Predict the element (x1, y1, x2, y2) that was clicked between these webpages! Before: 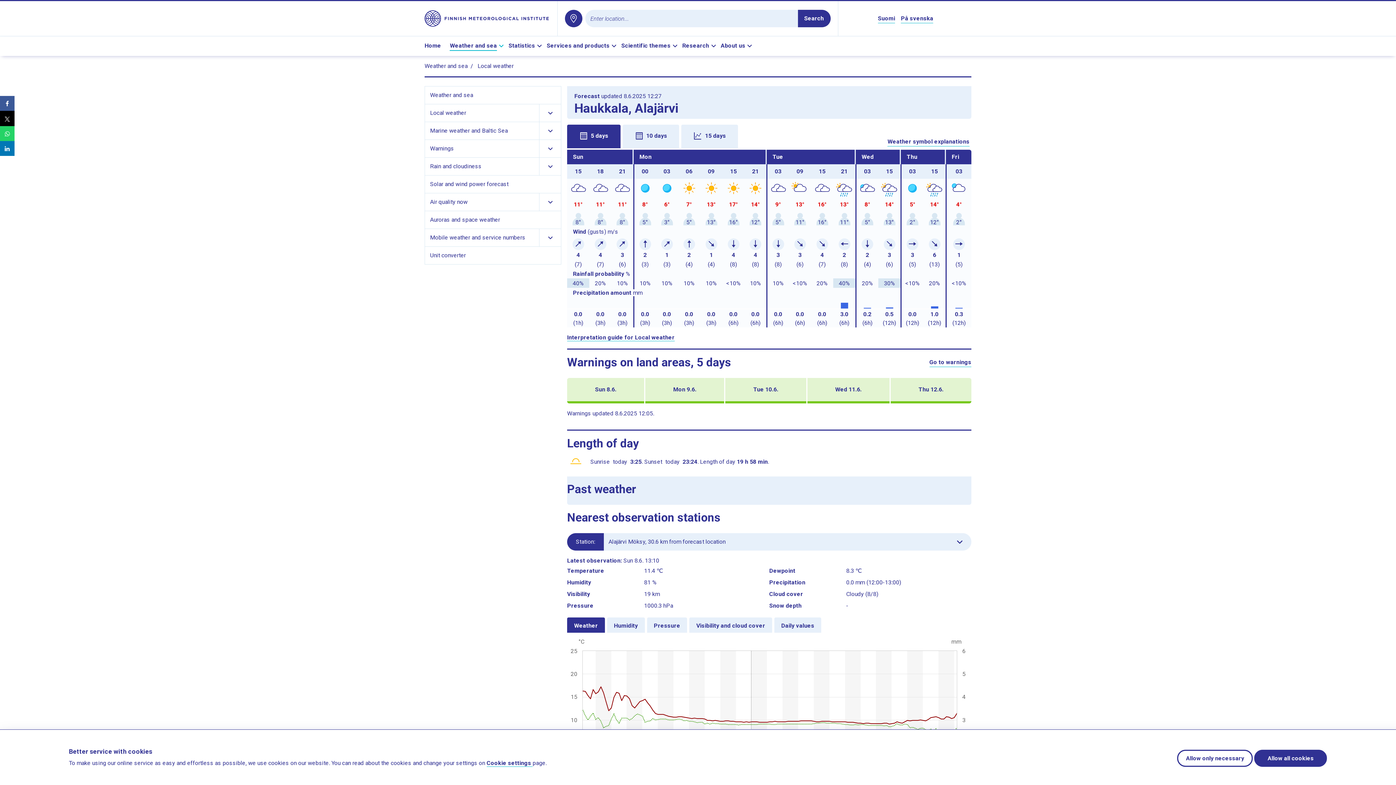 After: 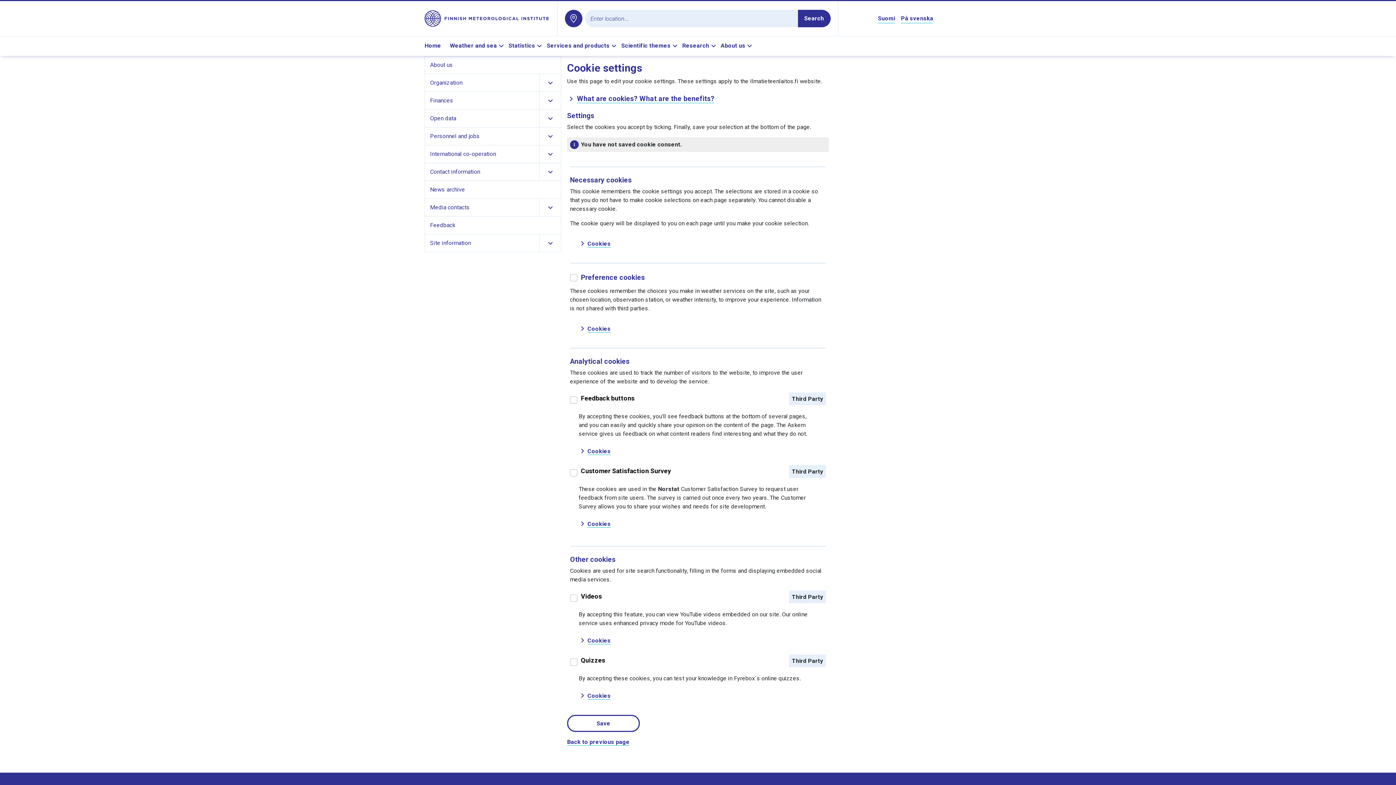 Action: bbox: (486, 760, 532, 767) label: Cookie settings 